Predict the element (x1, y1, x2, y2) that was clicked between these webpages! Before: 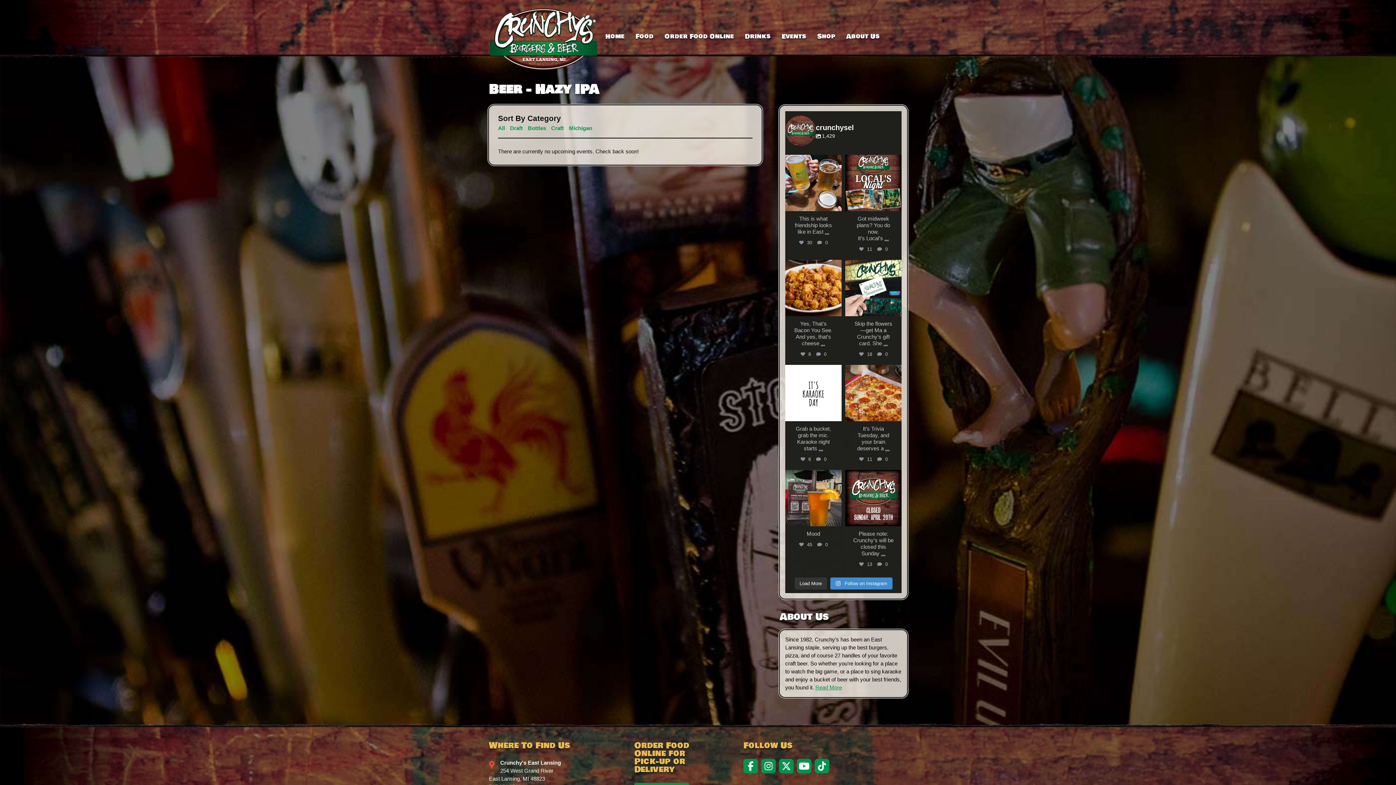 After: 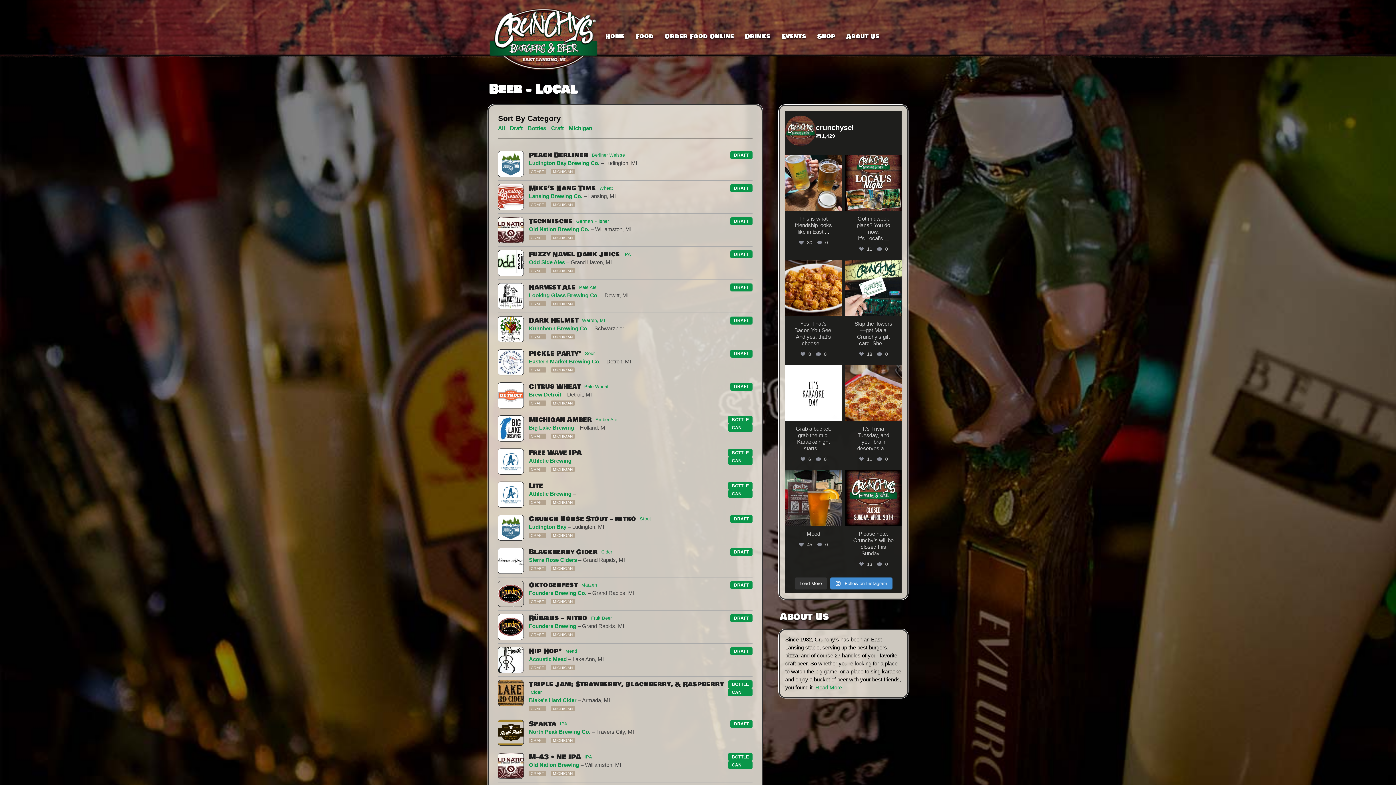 Action: label: Michigan bbox: (569, 124, 592, 132)